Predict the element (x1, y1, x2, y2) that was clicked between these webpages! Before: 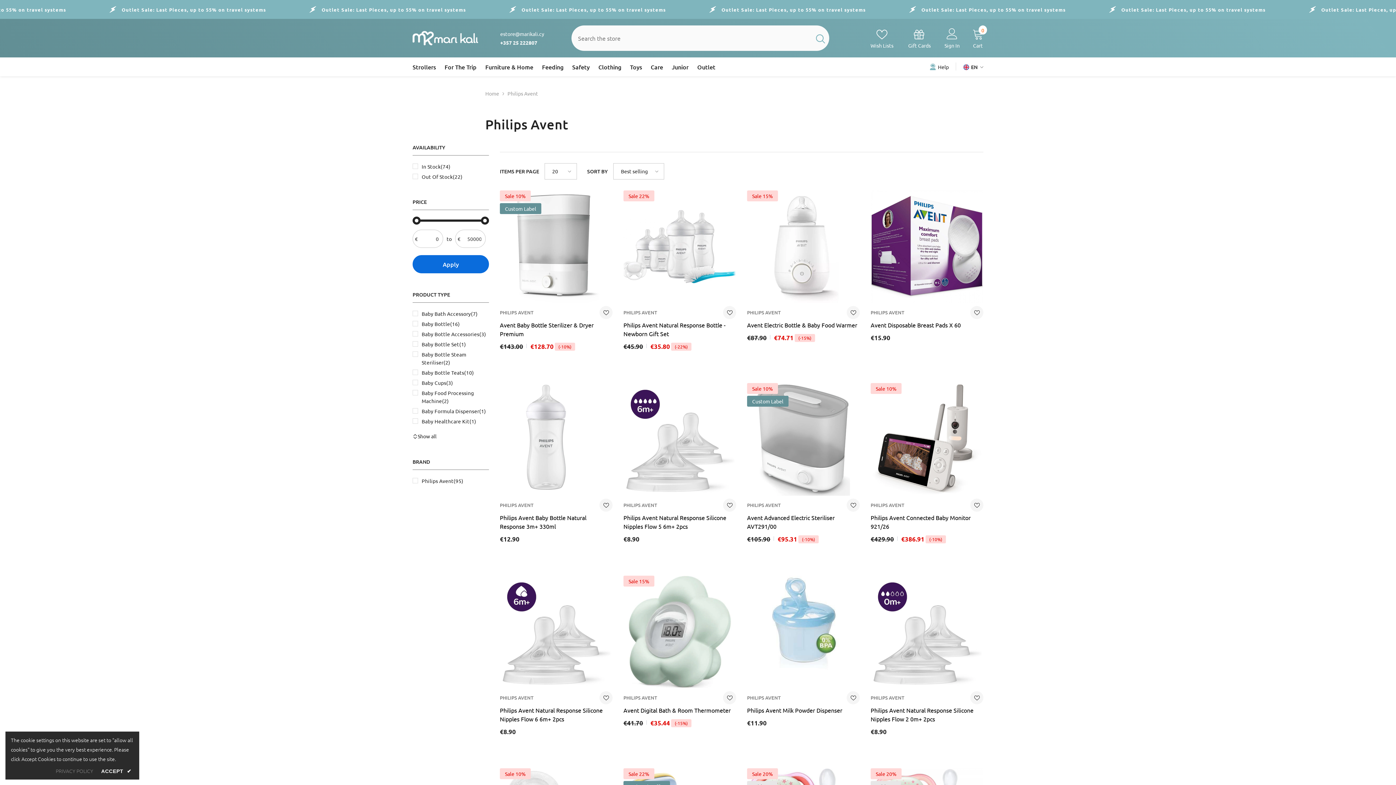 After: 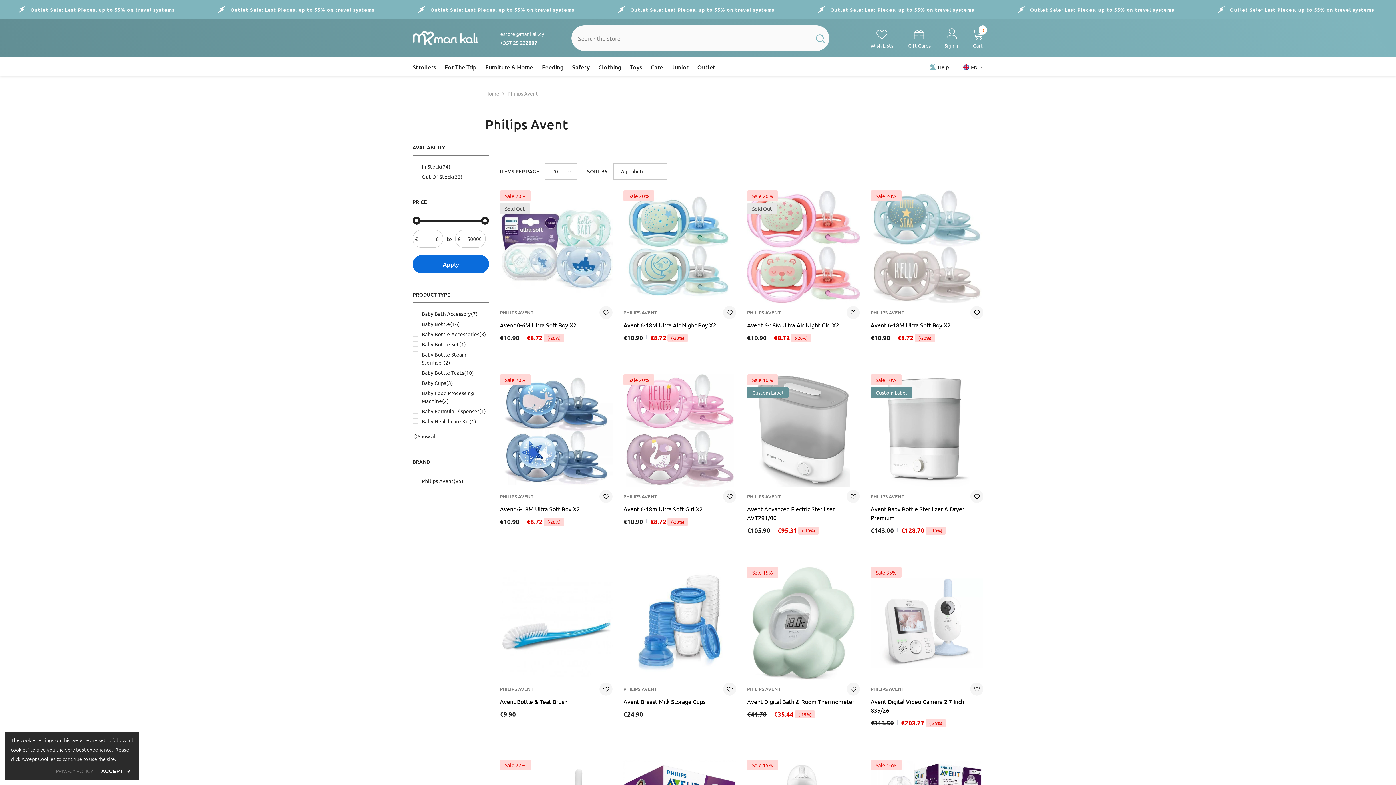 Action: label: PHILIPS AVENT bbox: (747, 694, 781, 701)